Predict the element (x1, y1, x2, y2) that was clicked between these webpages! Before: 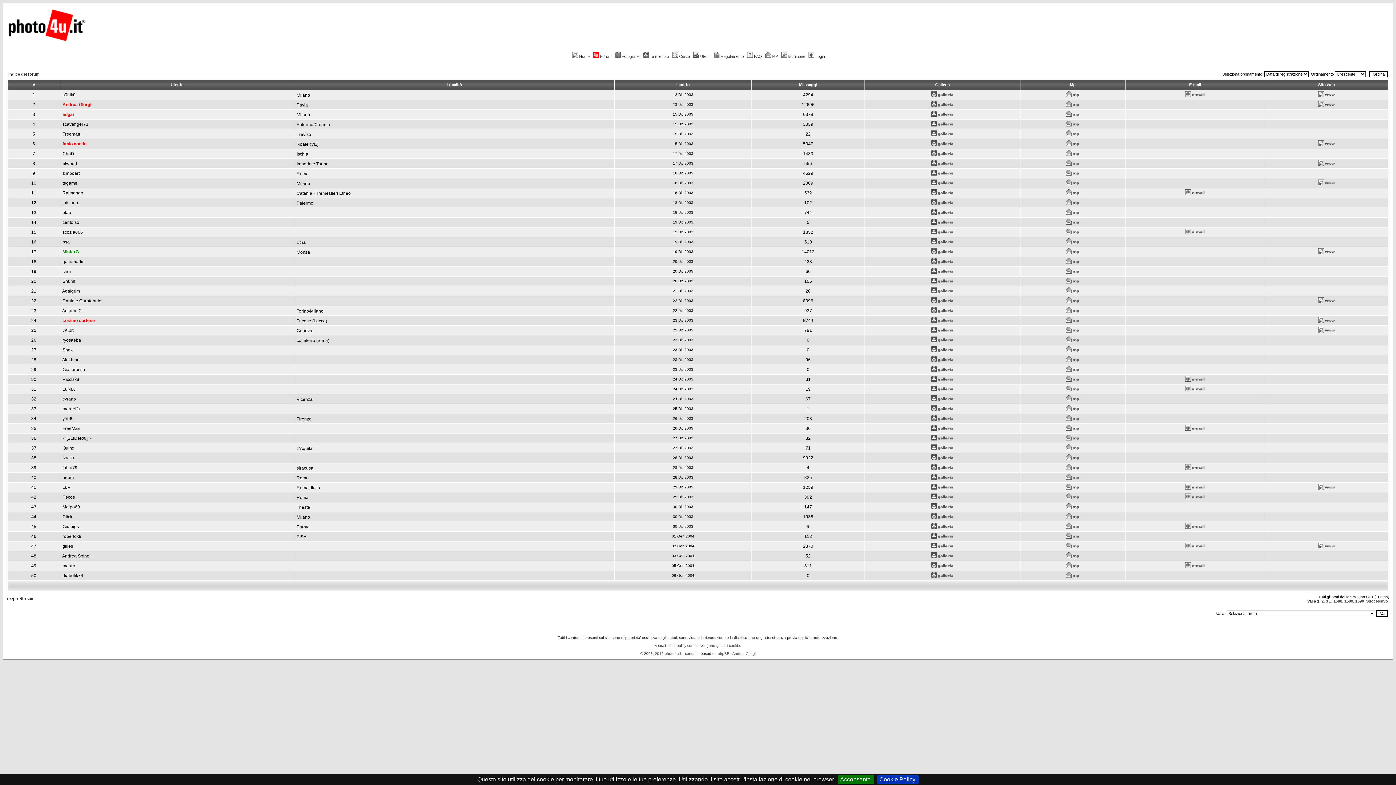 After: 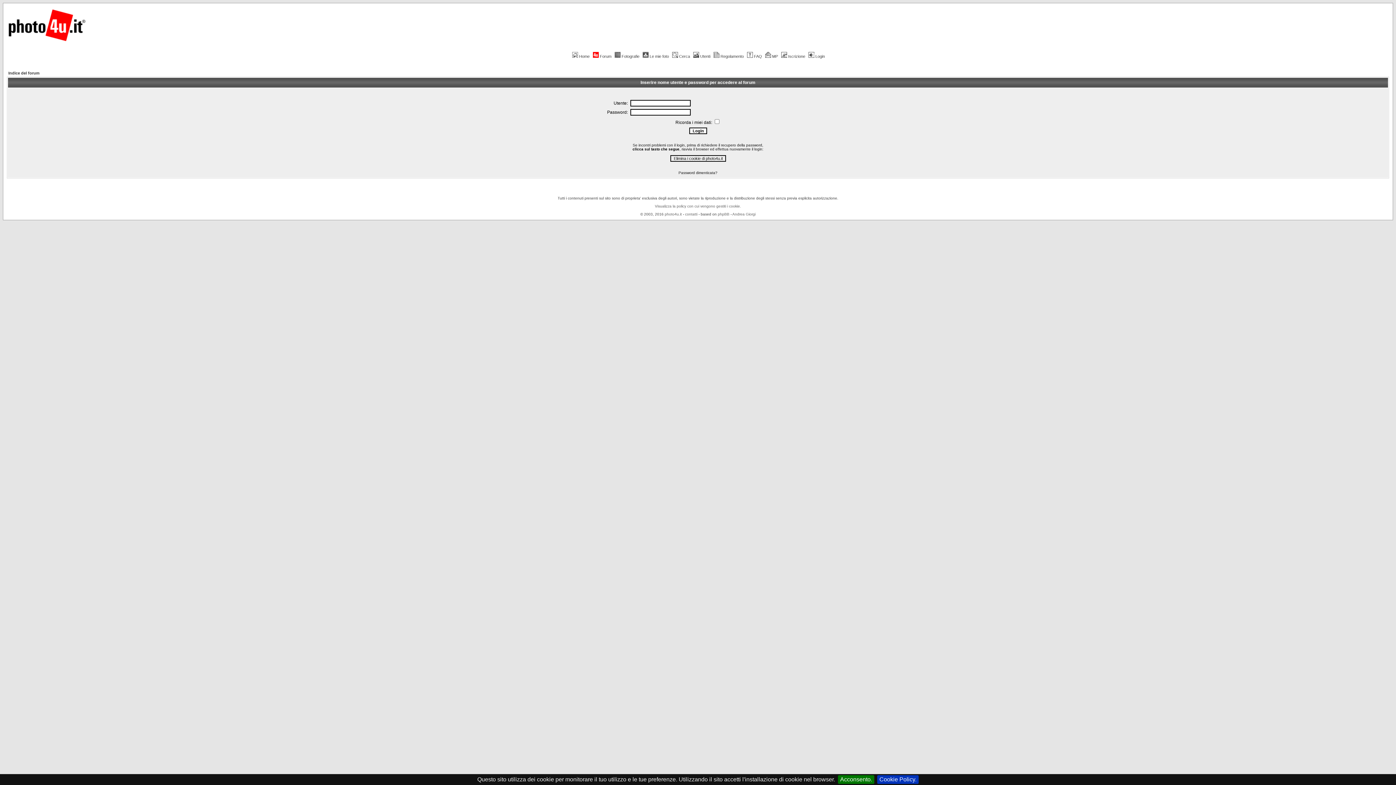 Action: bbox: (1066, 288, 1080, 294)